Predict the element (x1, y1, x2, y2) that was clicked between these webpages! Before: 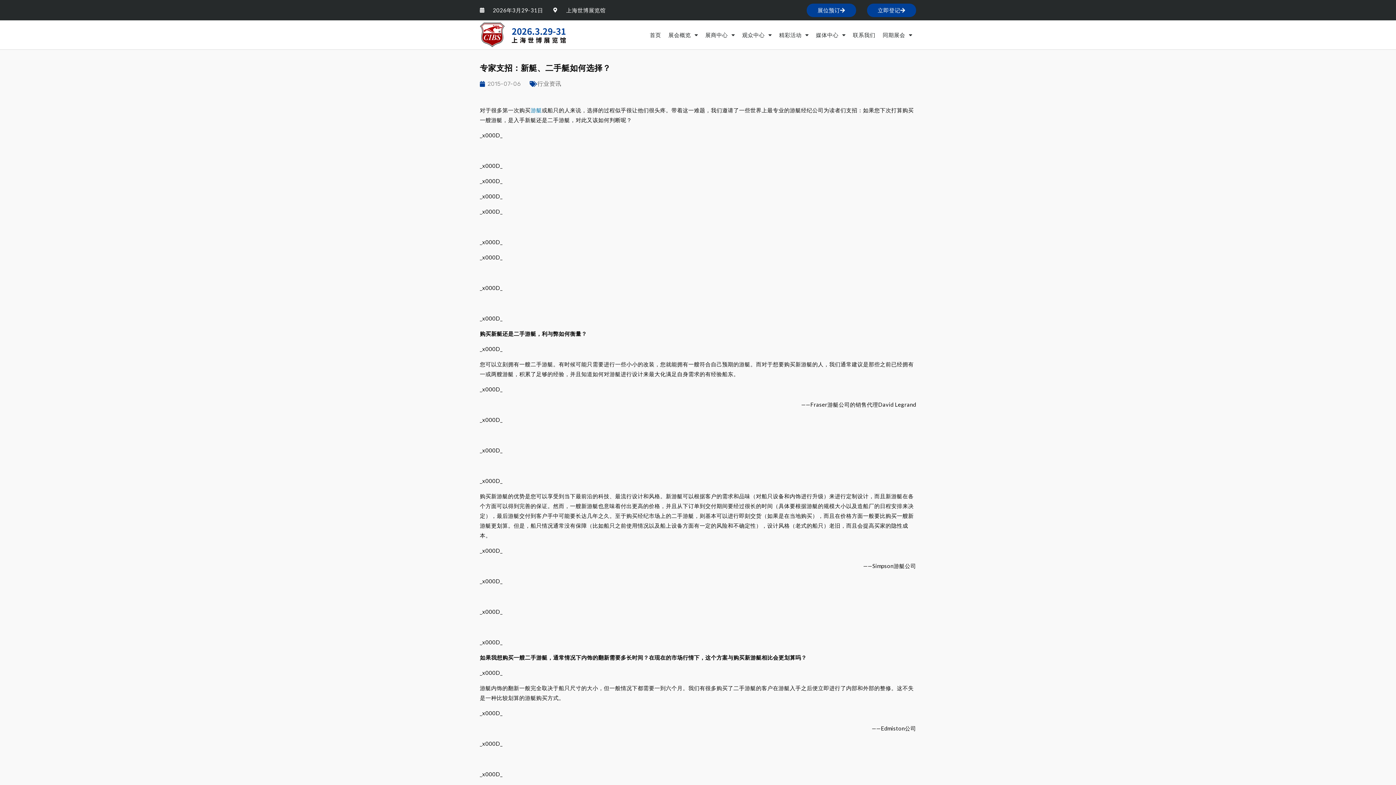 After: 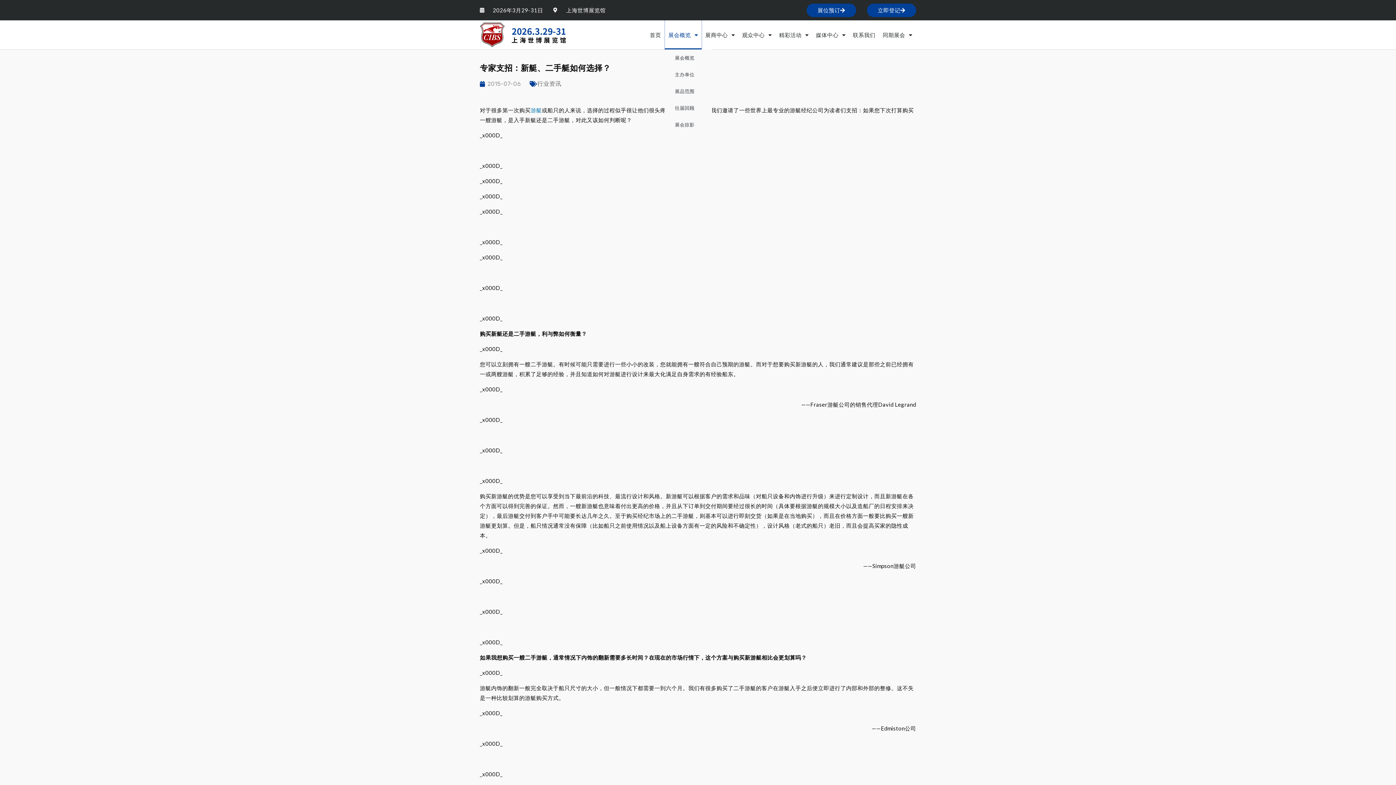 Action: label: 展会概览 bbox: (664, 20, 701, 49)